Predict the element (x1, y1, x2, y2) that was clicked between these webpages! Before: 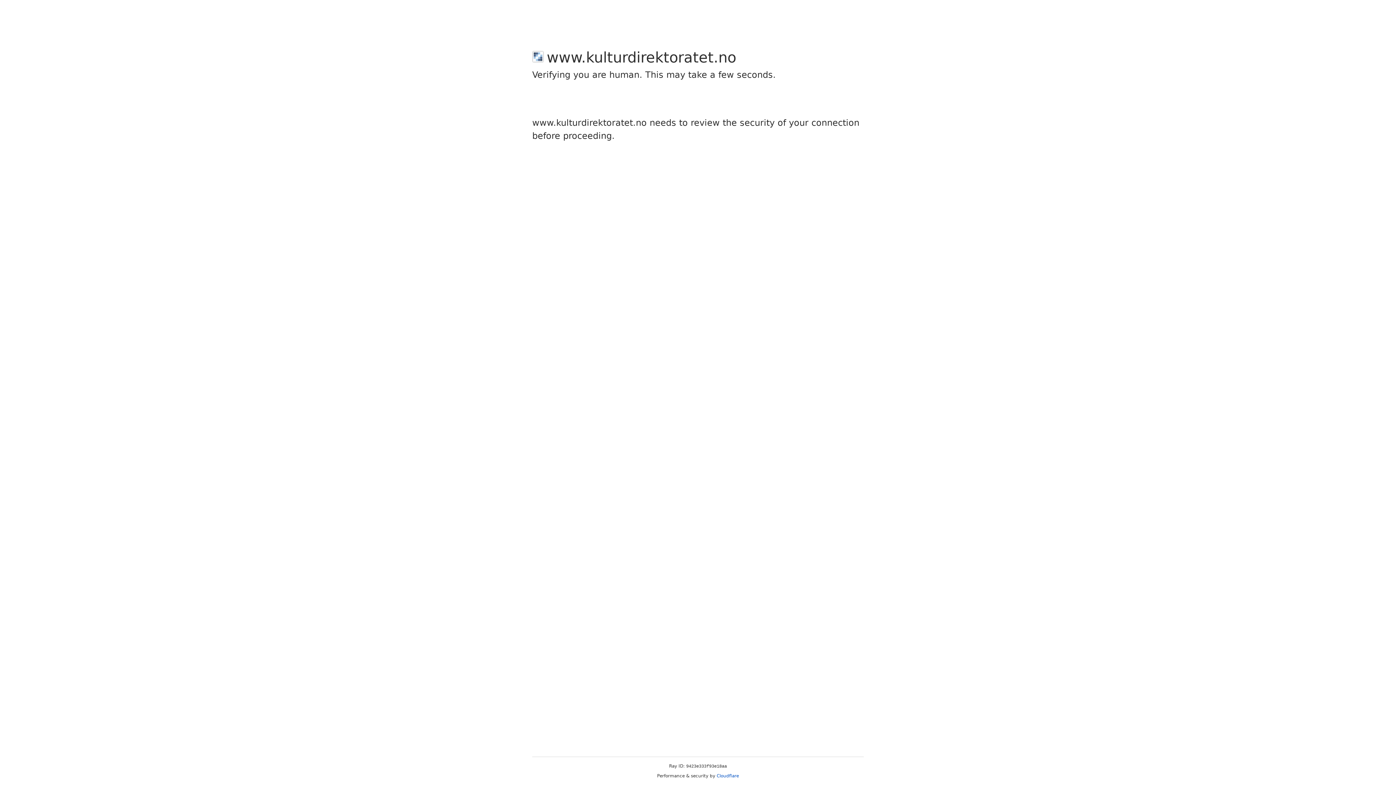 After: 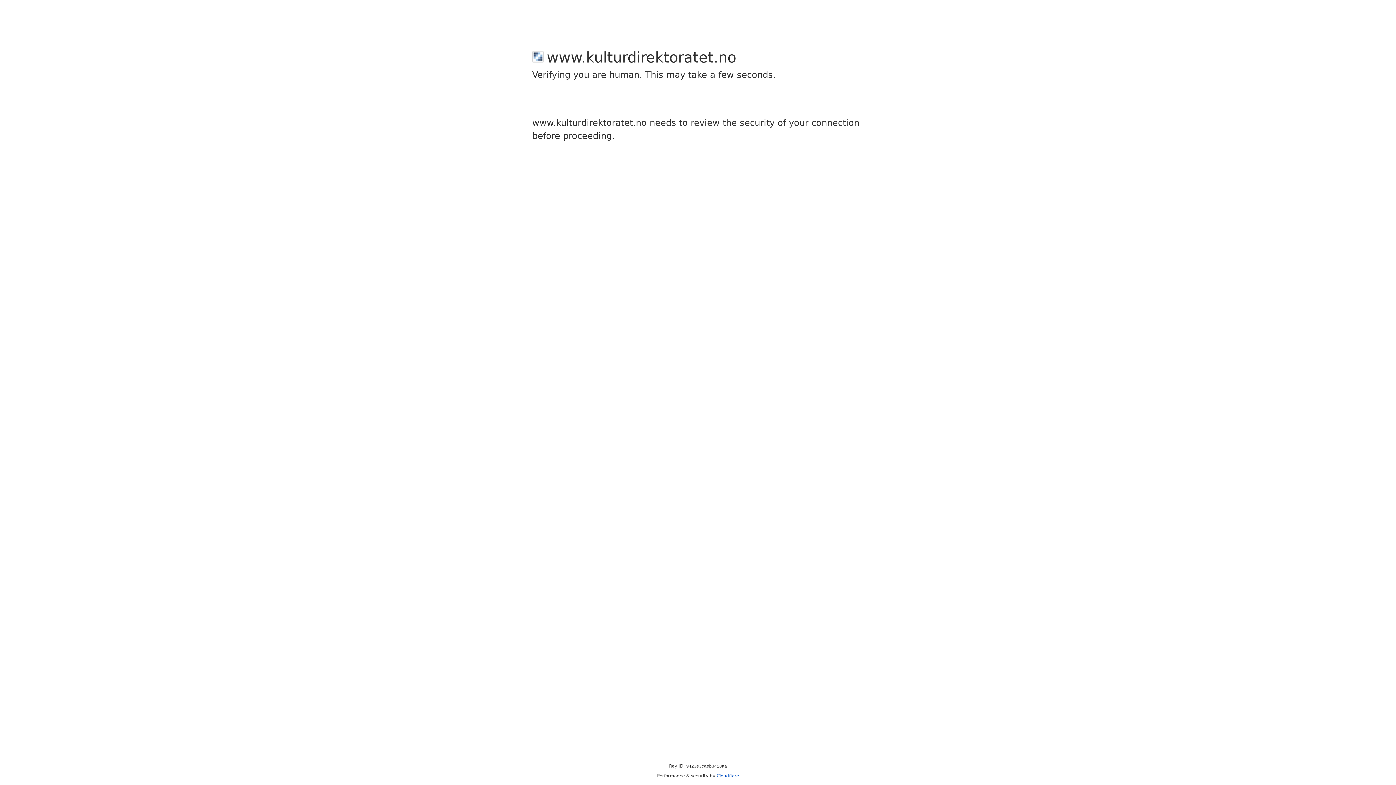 Action: bbox: (716, 773, 739, 778) label: Cloudflare